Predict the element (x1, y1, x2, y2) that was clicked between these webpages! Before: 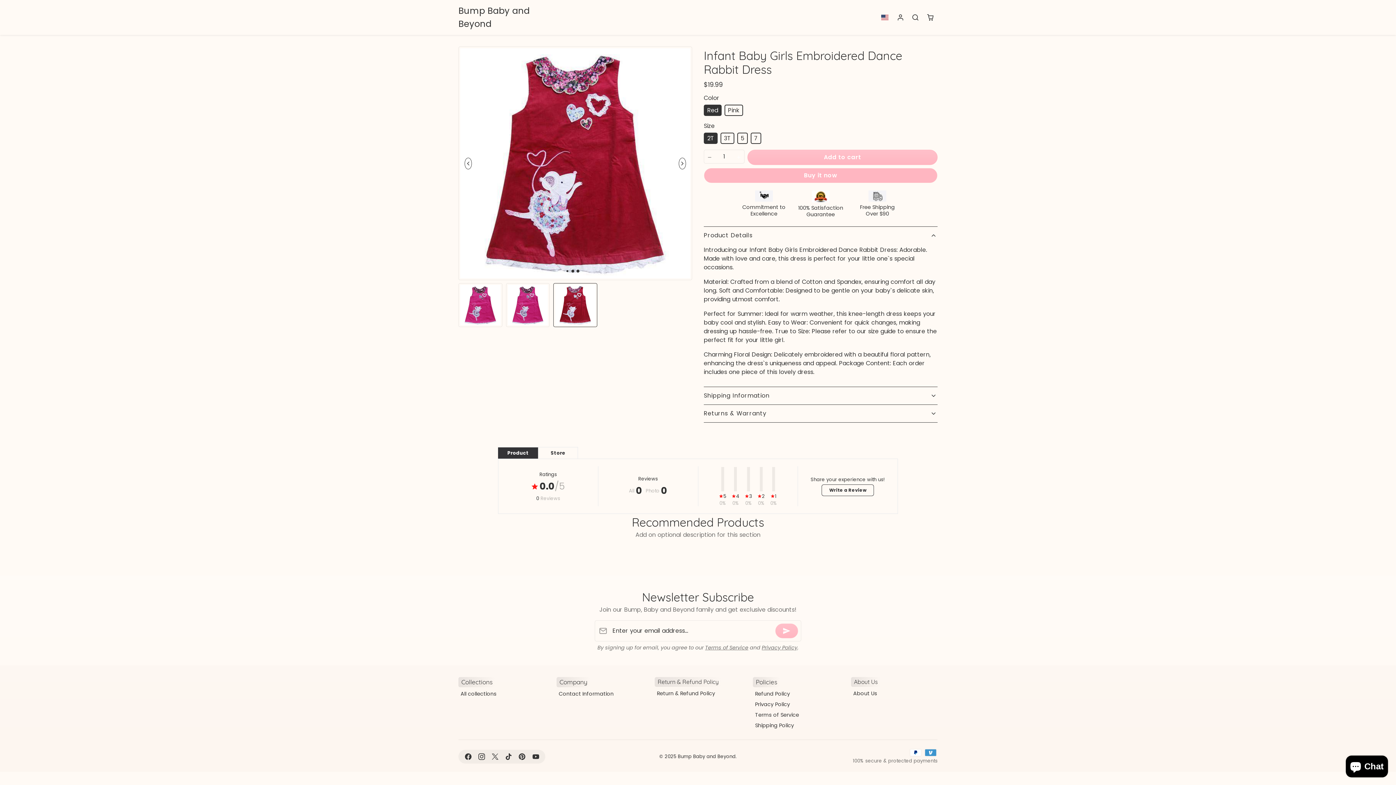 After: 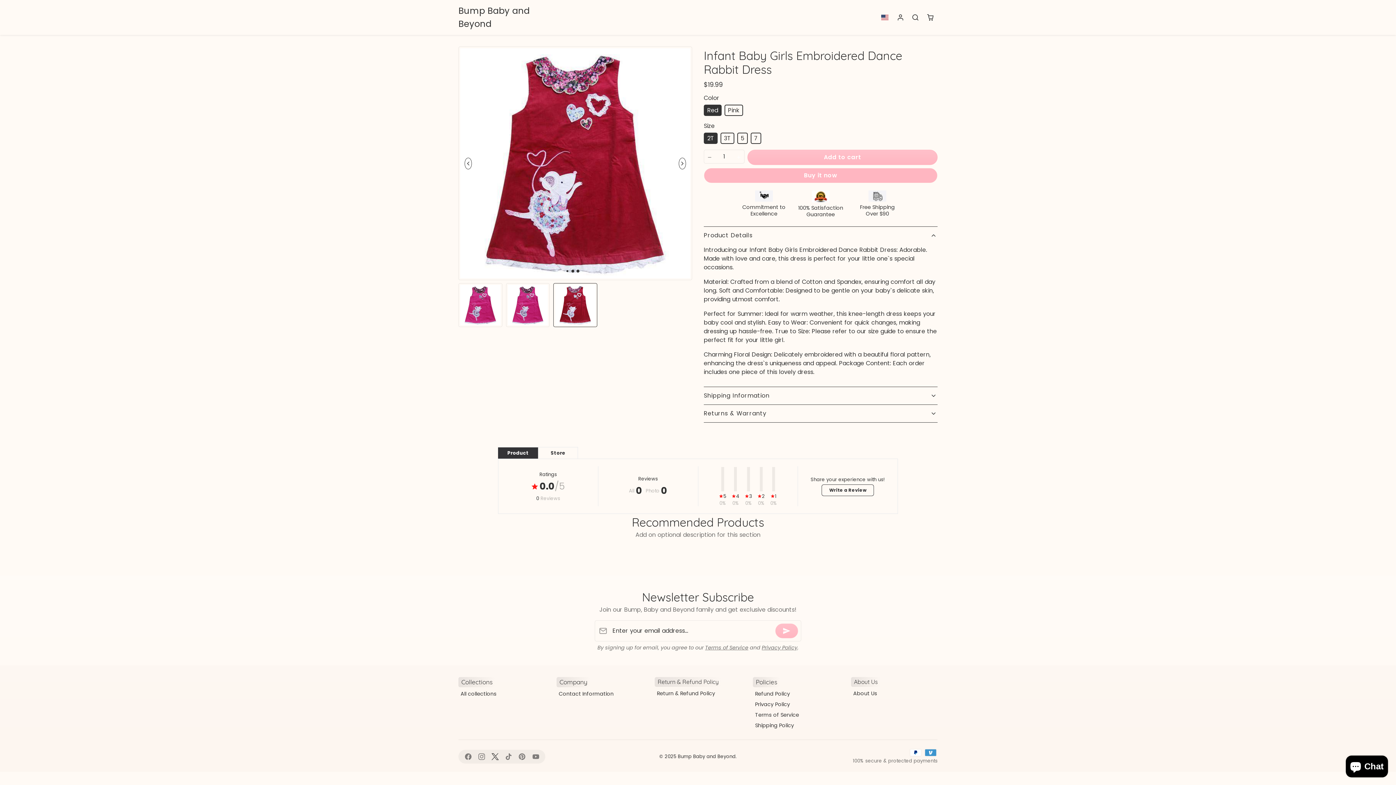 Action: bbox: (488, 750, 502, 763) label: X